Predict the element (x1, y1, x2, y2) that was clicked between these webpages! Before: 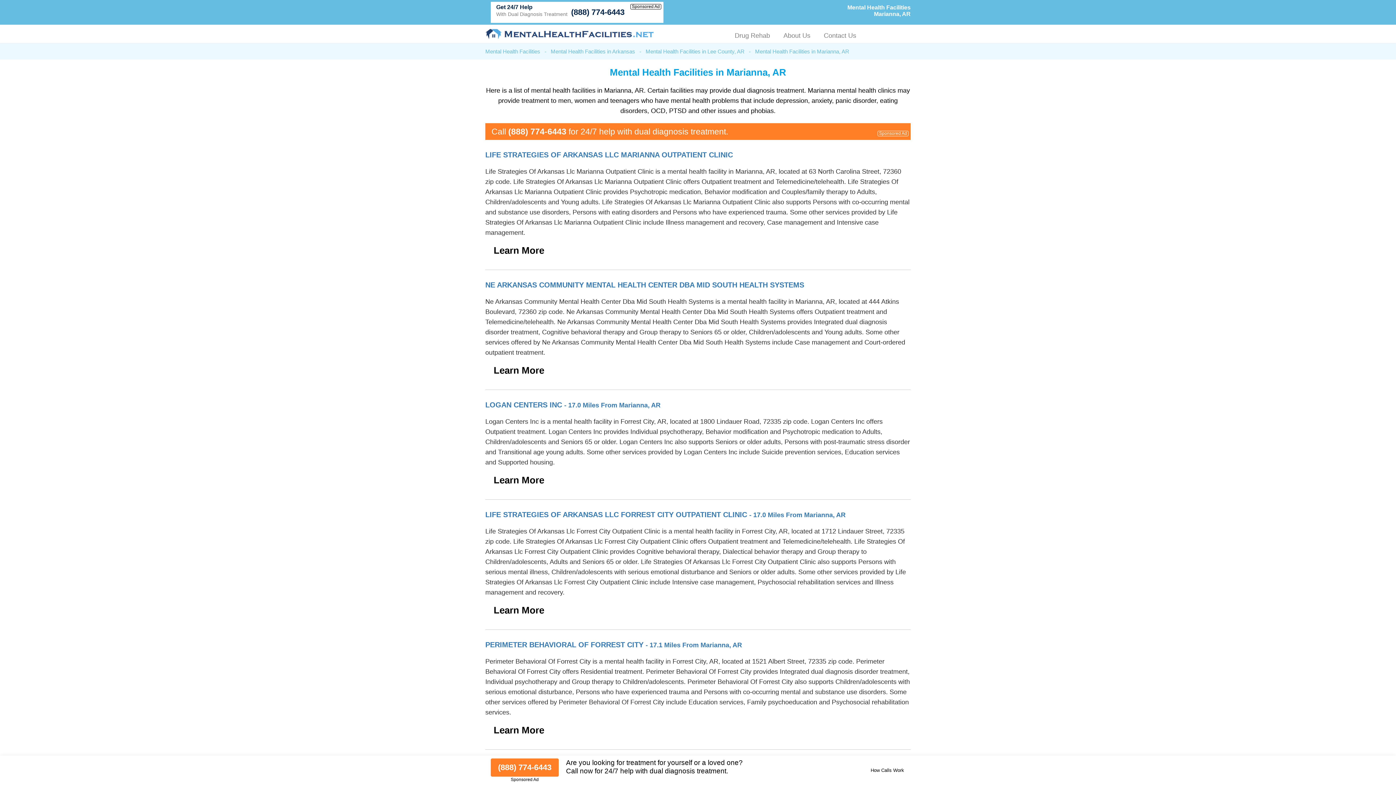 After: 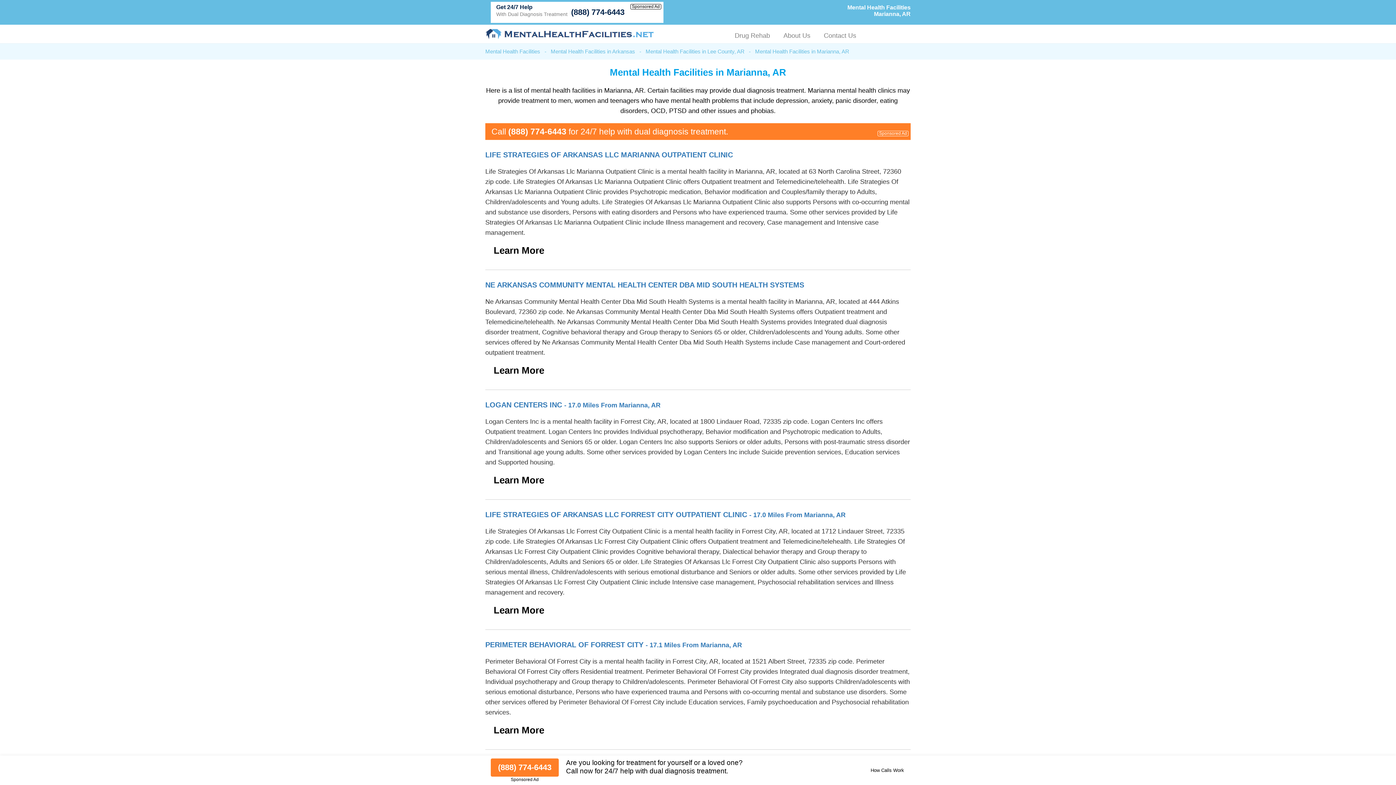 Action: bbox: (485, 641, 742, 649) label: PERIMETER BEHAVIORAL OF FORREST CITY - 17.1 Miles From Marianna, AR